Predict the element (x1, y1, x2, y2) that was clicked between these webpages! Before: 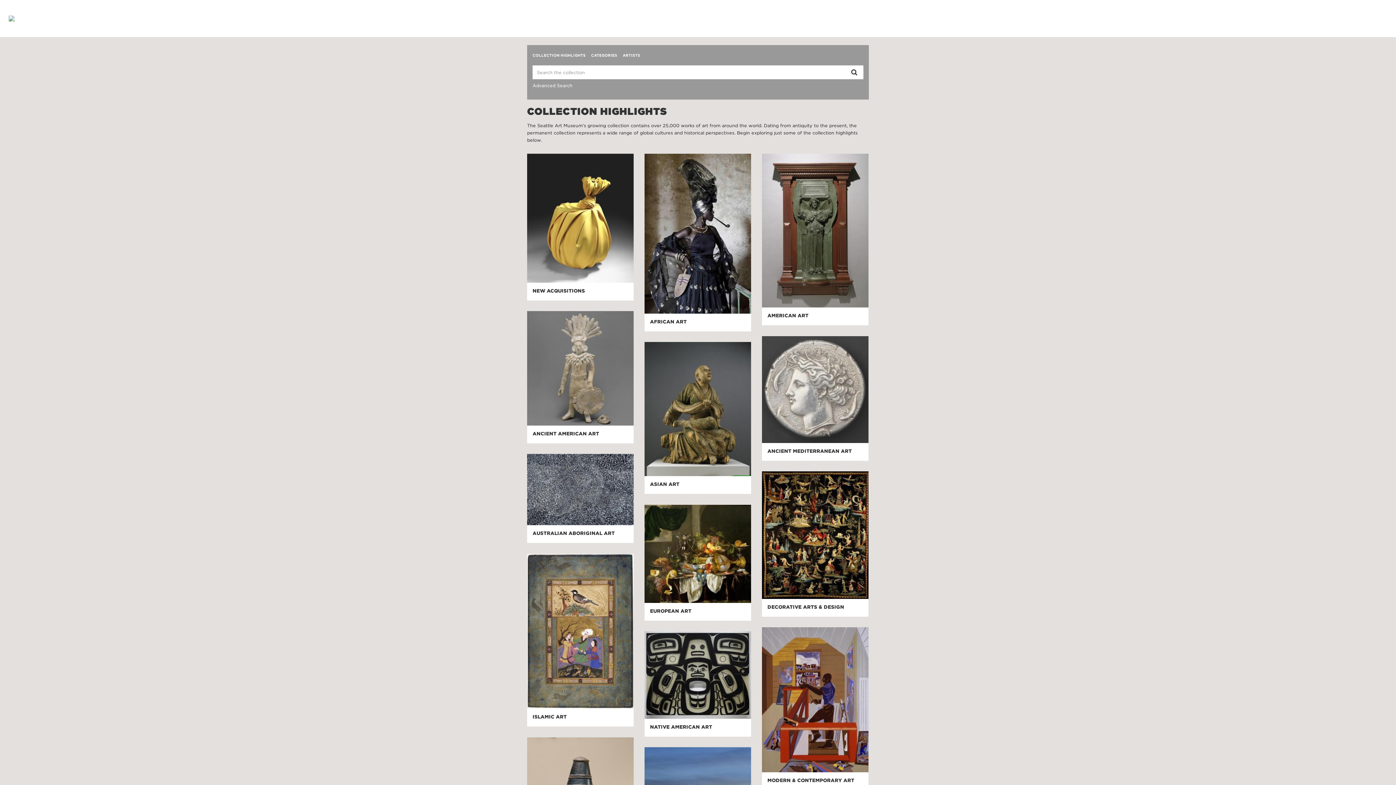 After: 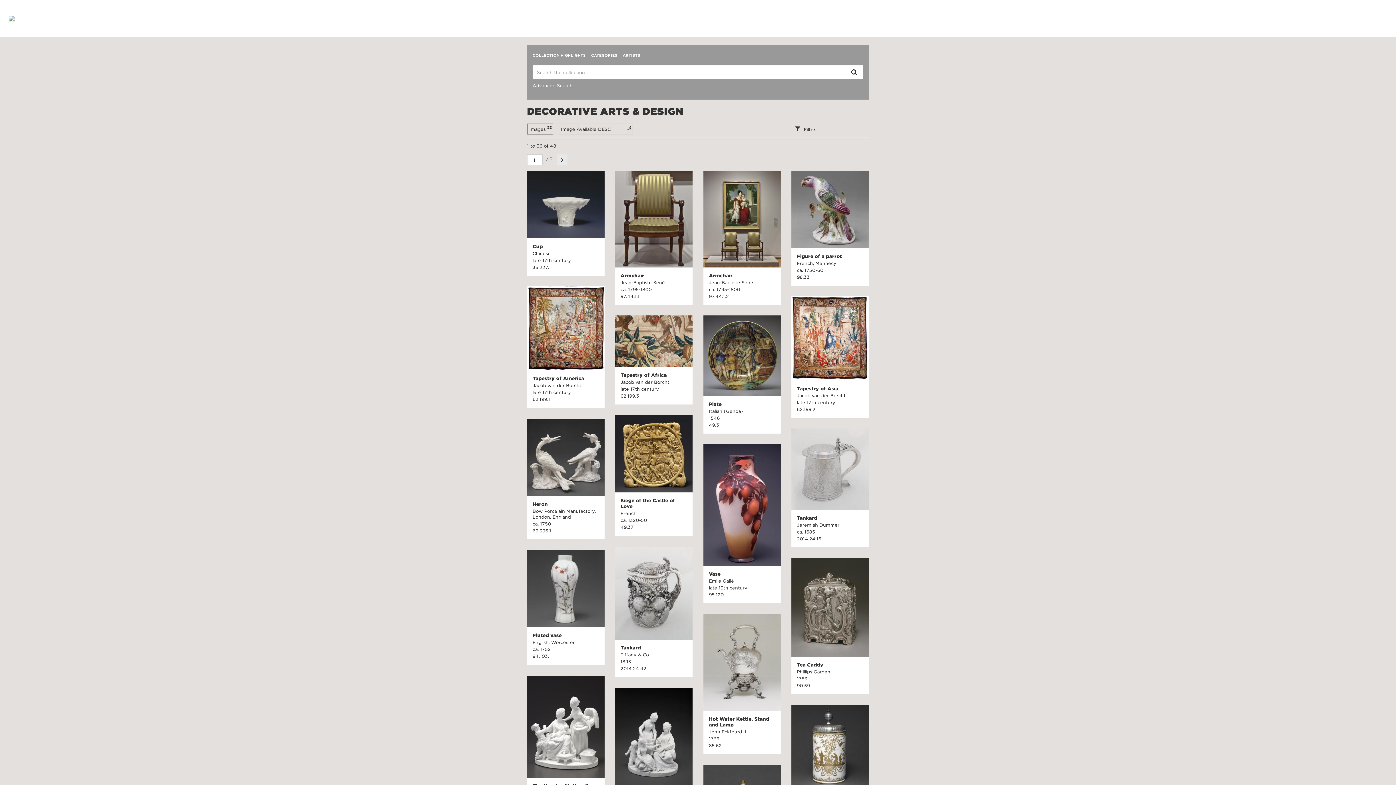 Action: bbox: (762, 471, 868, 599)